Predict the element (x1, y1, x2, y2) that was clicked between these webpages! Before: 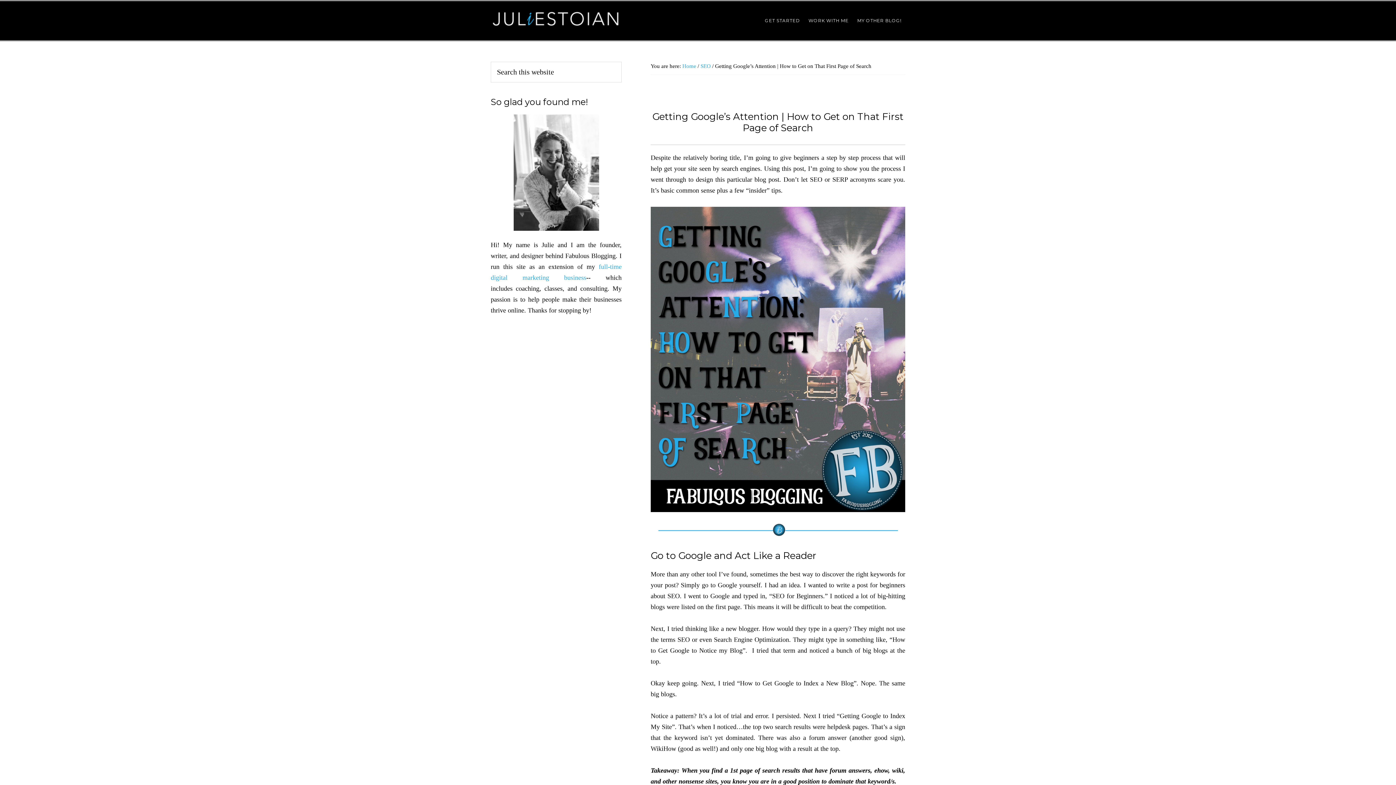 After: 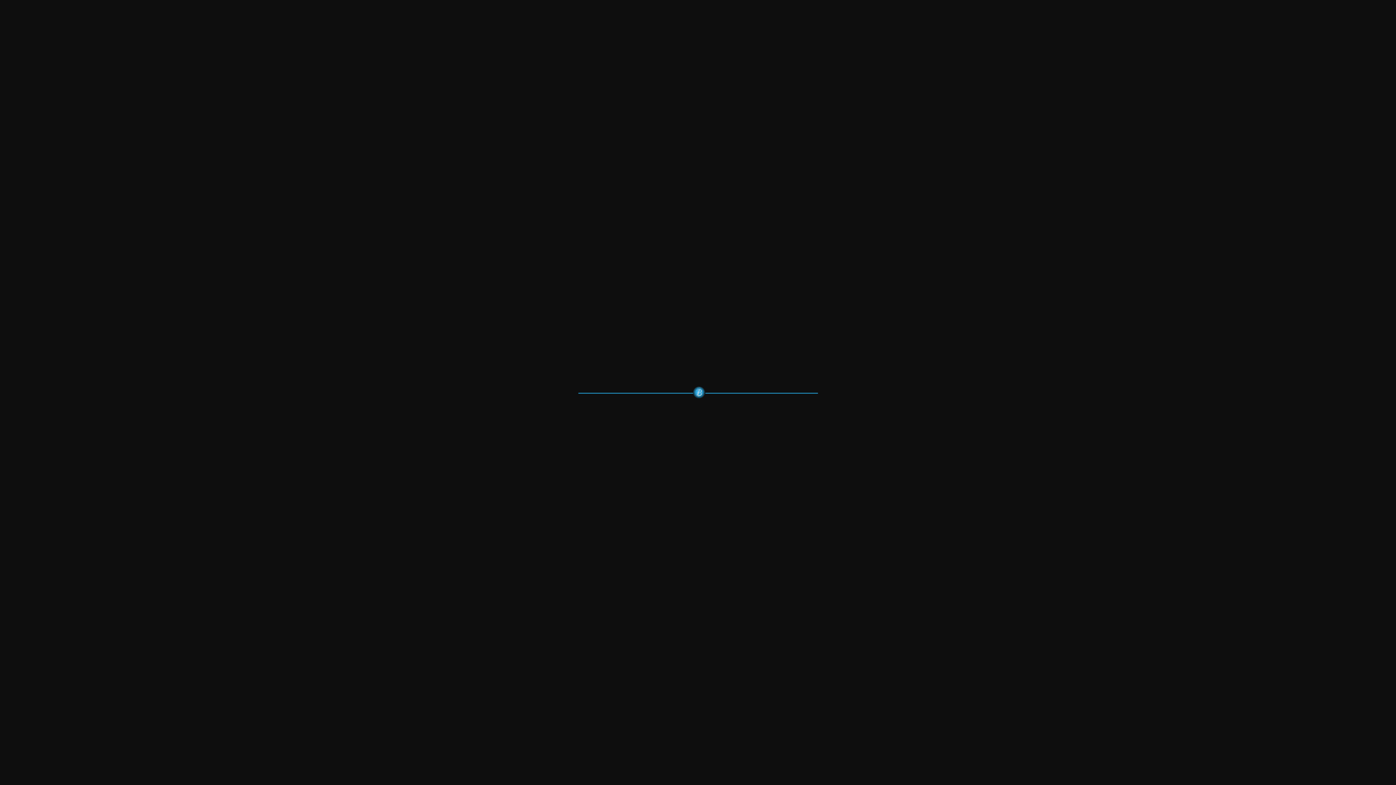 Action: bbox: (650, 206, 905, 539)